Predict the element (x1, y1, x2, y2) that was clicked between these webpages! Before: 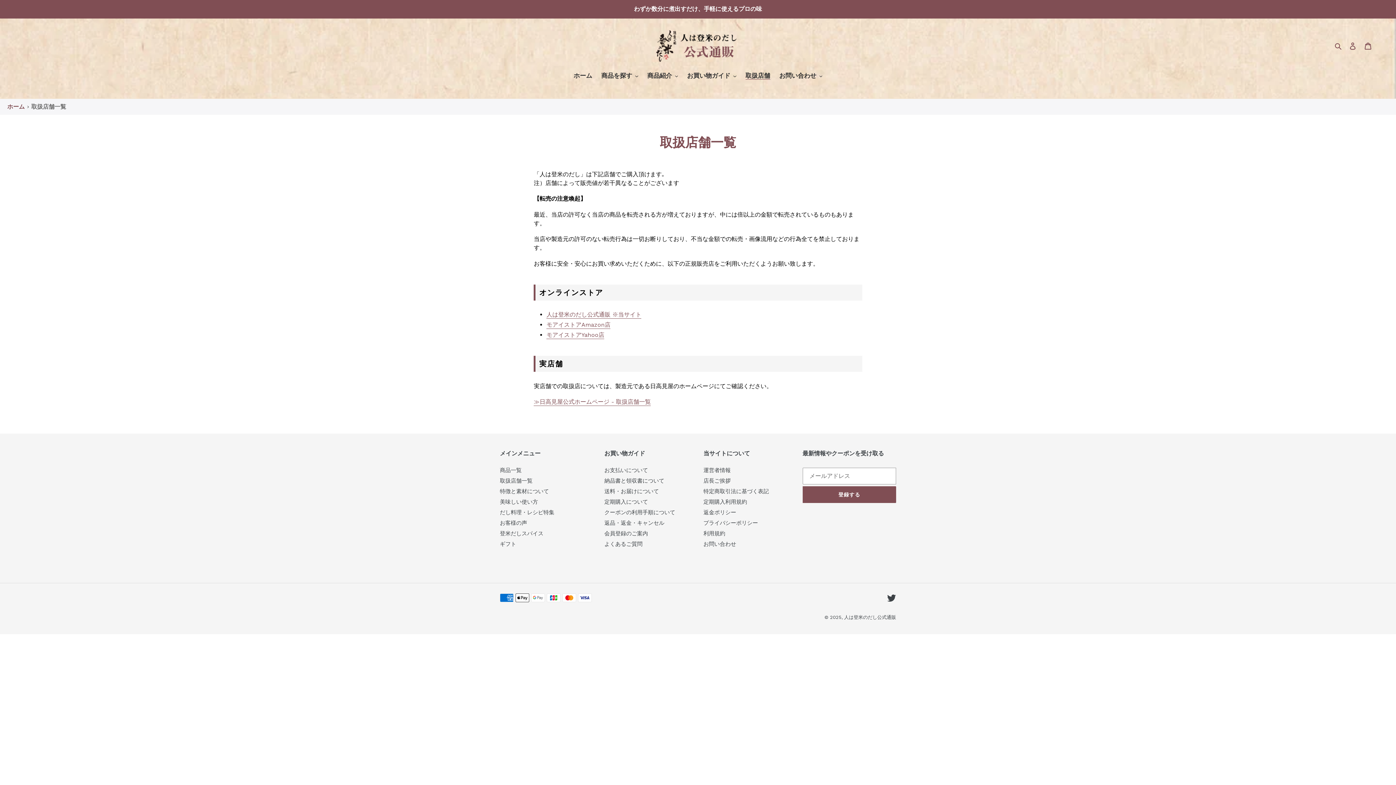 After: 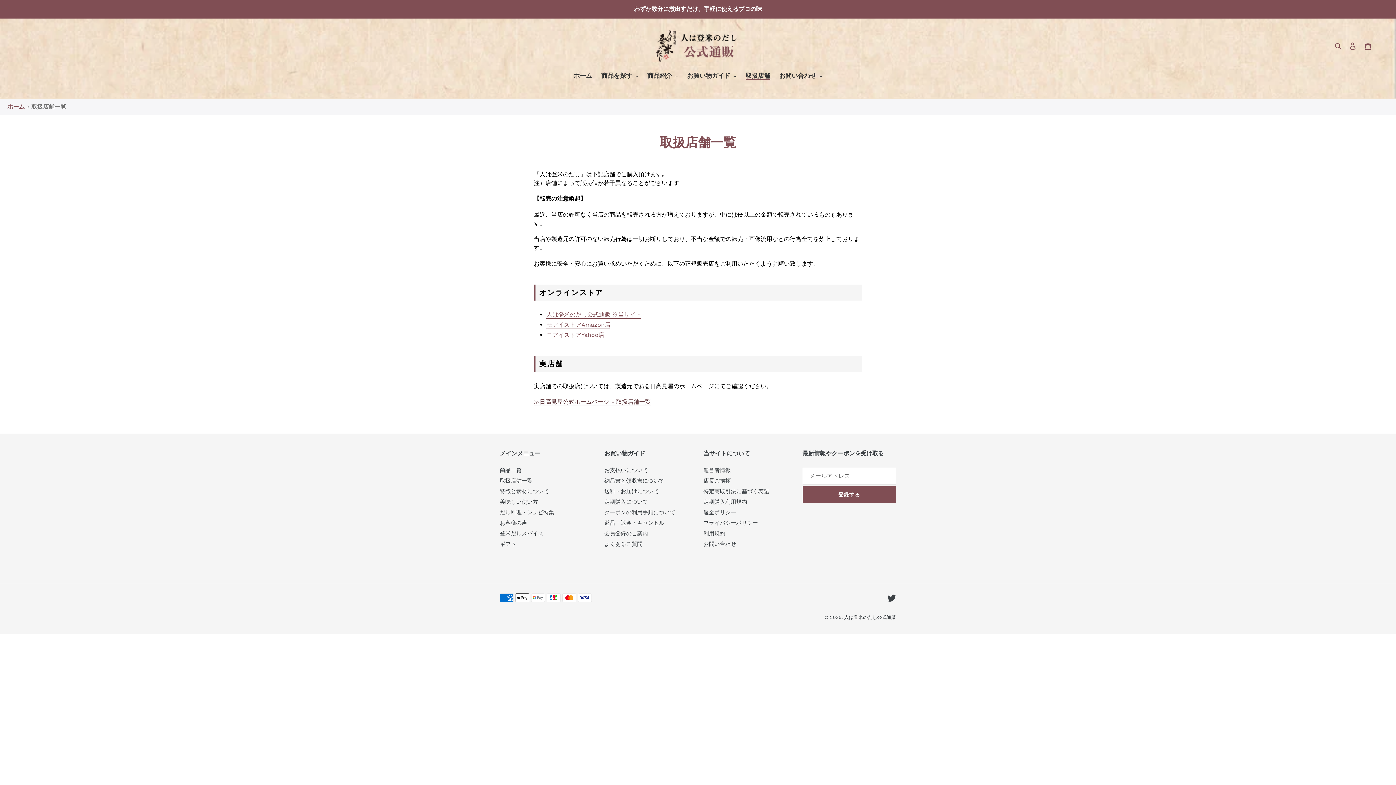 Action: bbox: (533, 398, 651, 406) label: ≫日高見屋公式ホームページ - 取扱店舗一覧